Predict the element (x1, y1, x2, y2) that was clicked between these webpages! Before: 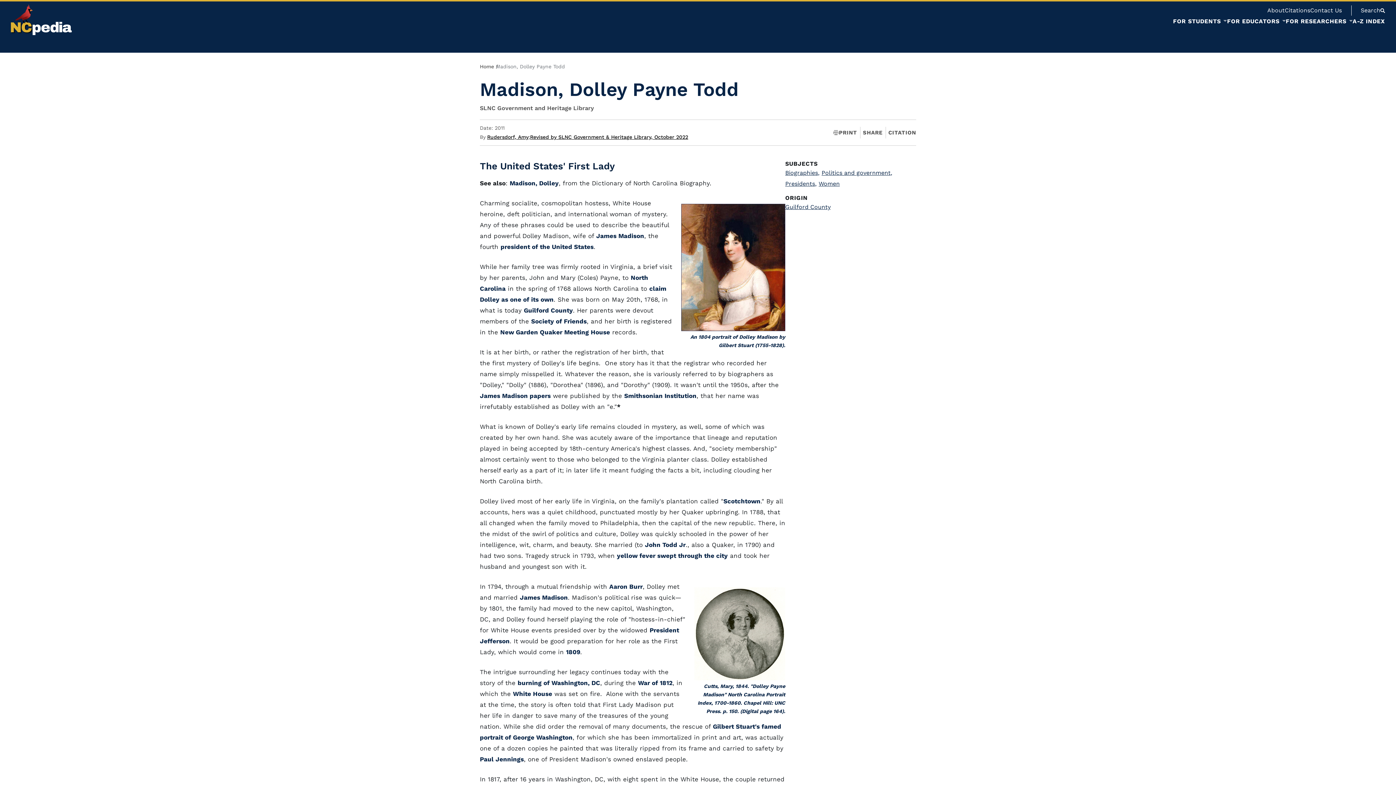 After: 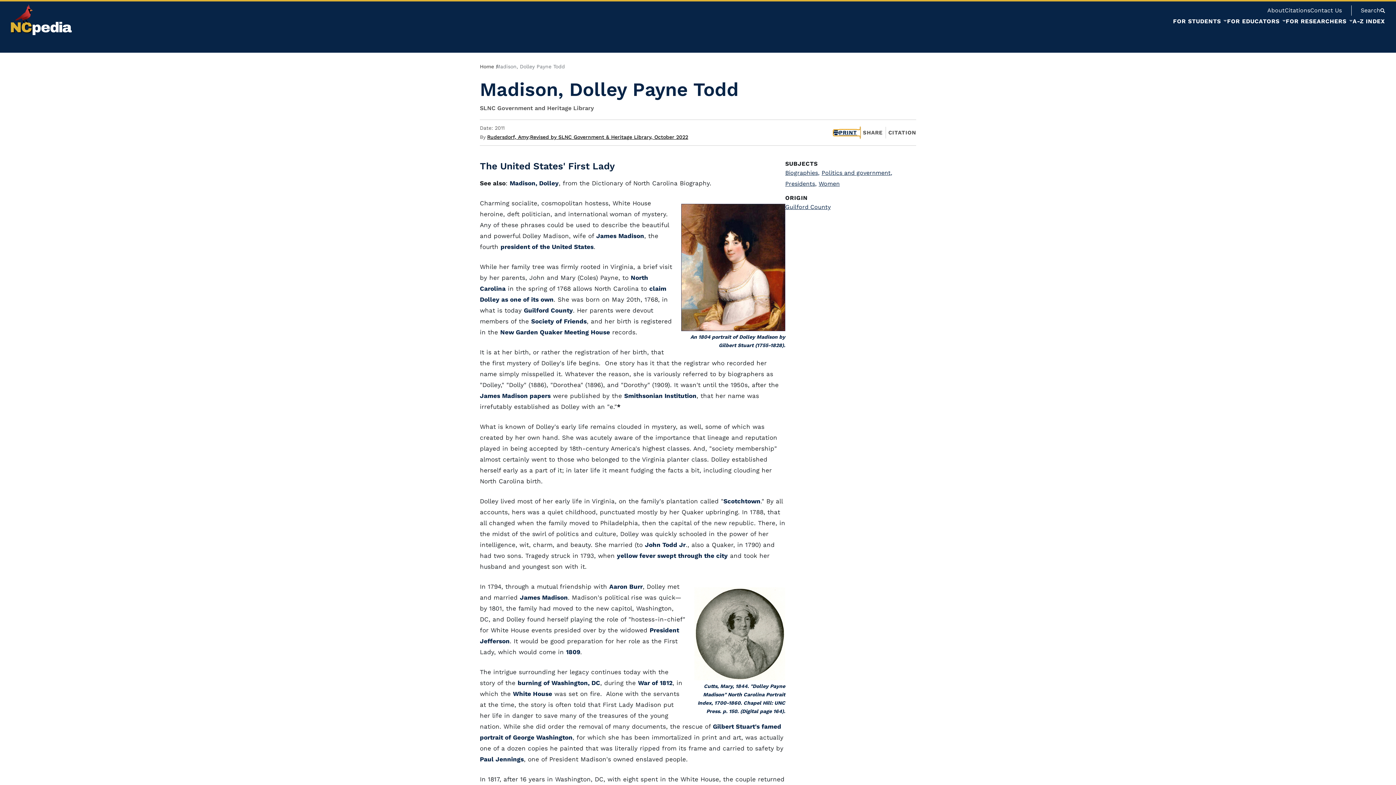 Action: bbox: (833, 129, 860, 135) label: PRINT